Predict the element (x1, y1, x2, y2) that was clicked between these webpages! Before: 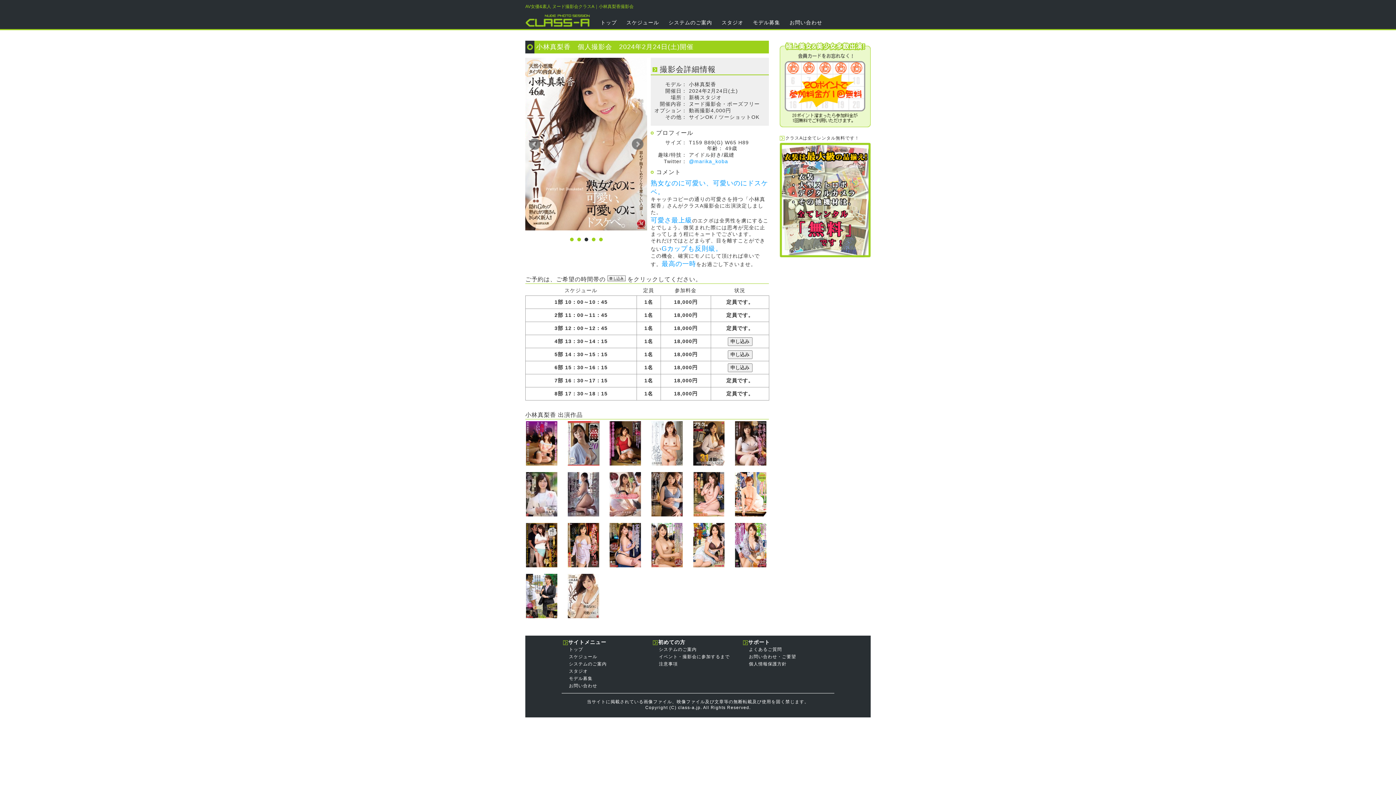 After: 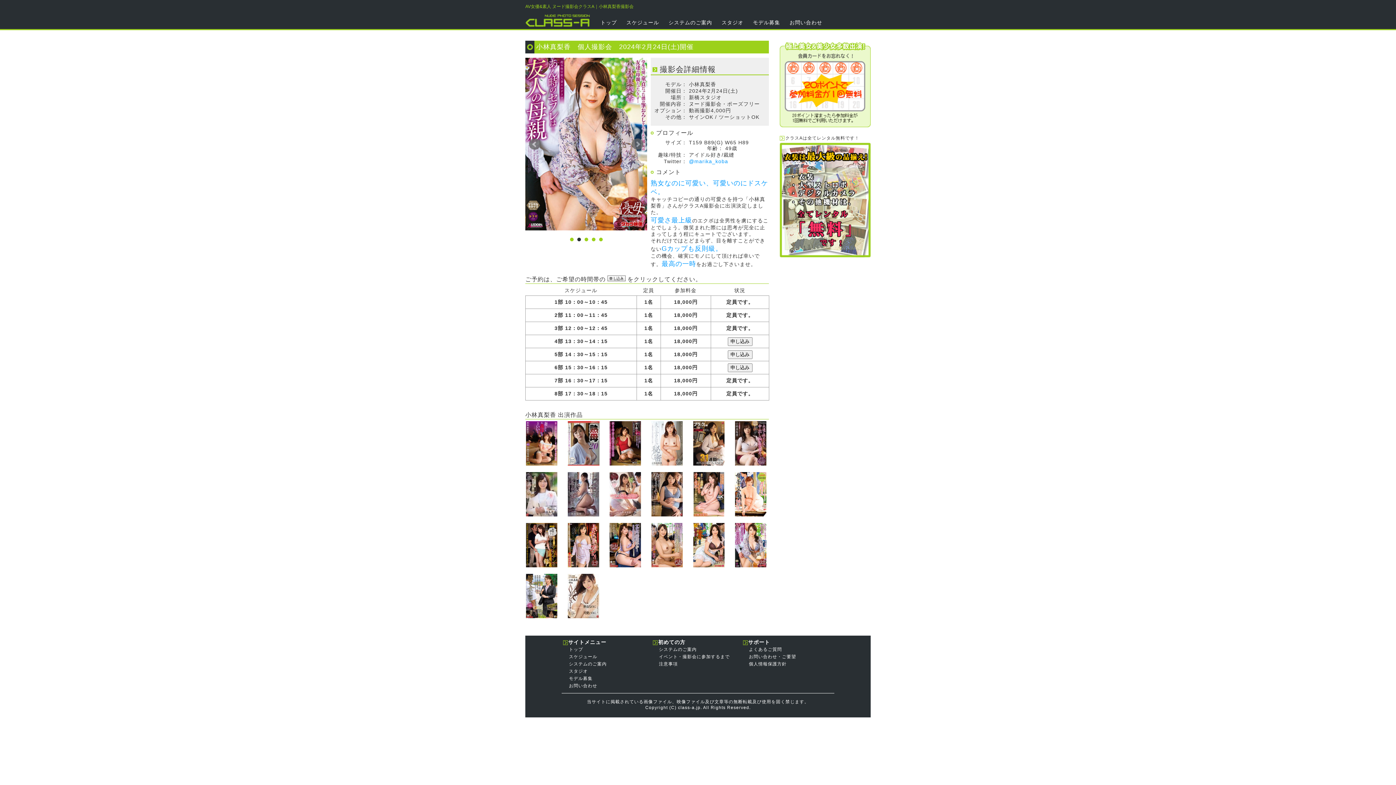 Action: bbox: (567, 461, 600, 466)